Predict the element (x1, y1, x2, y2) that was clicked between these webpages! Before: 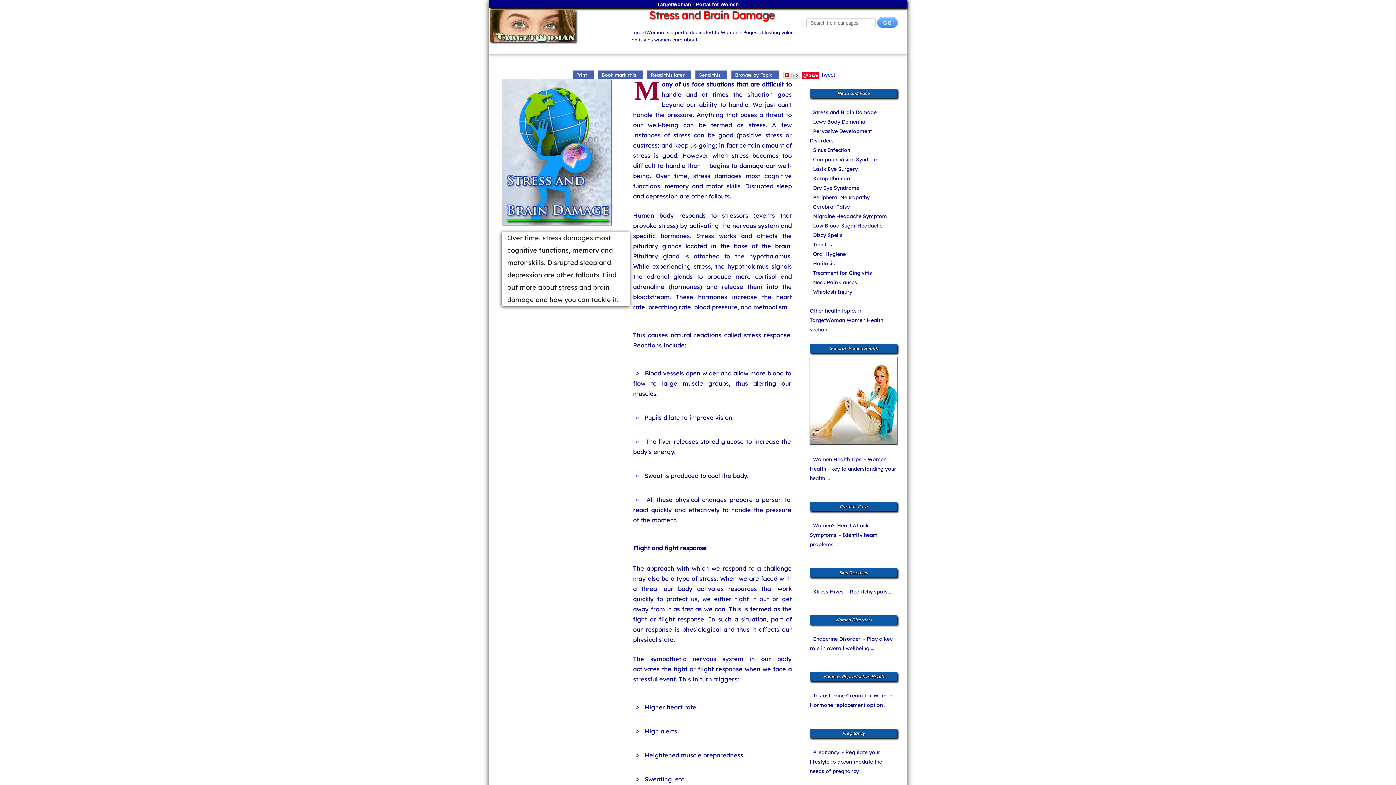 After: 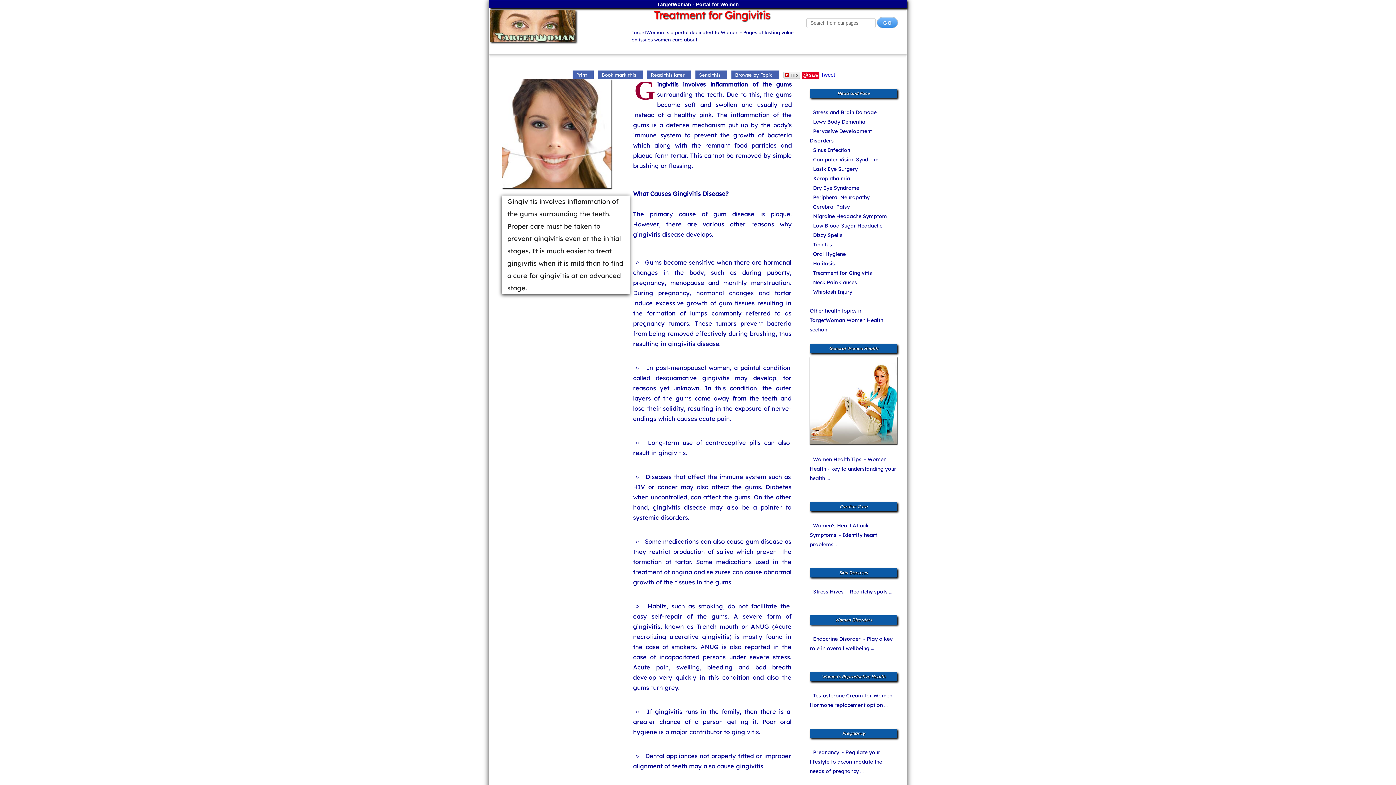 Action: label: Treatment for Gingivitis bbox: (809, 269, 873, 276)